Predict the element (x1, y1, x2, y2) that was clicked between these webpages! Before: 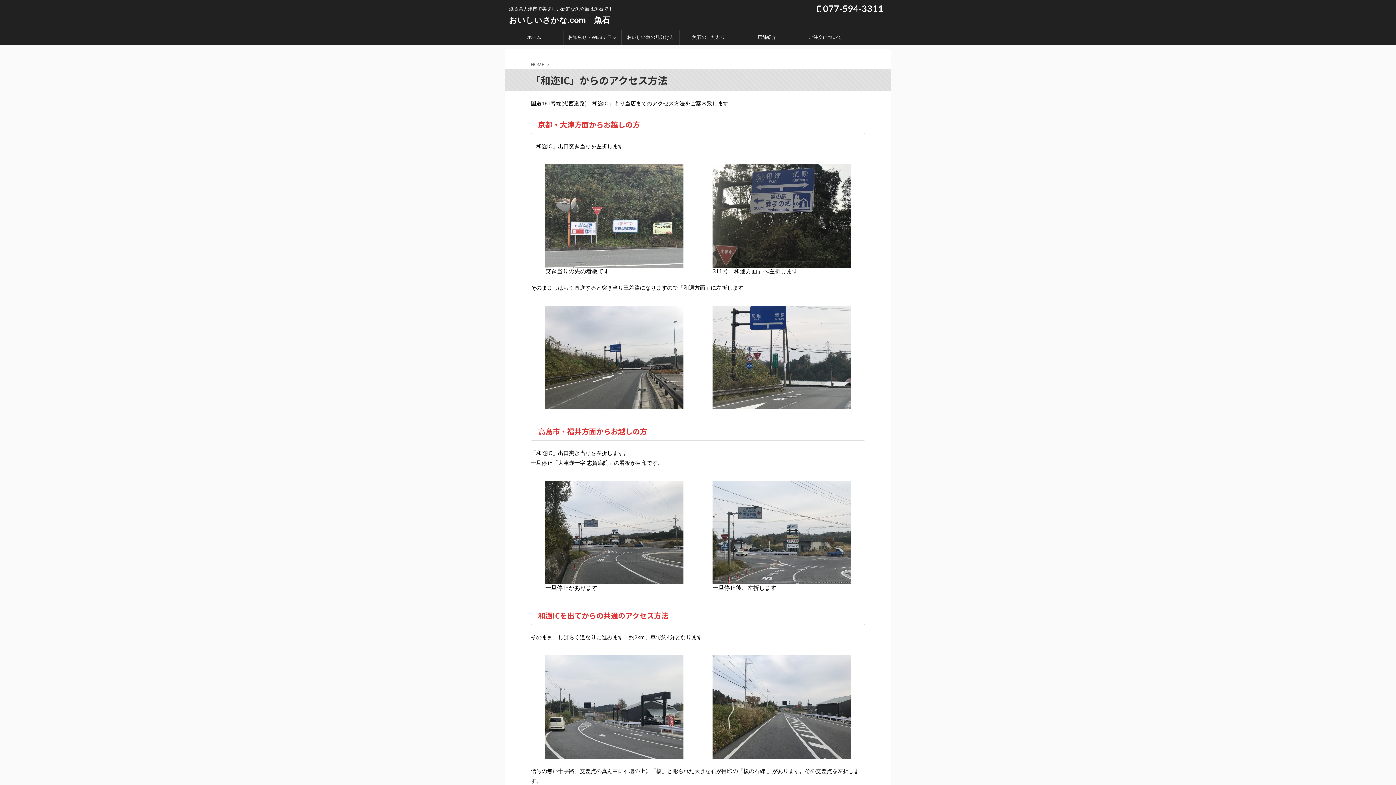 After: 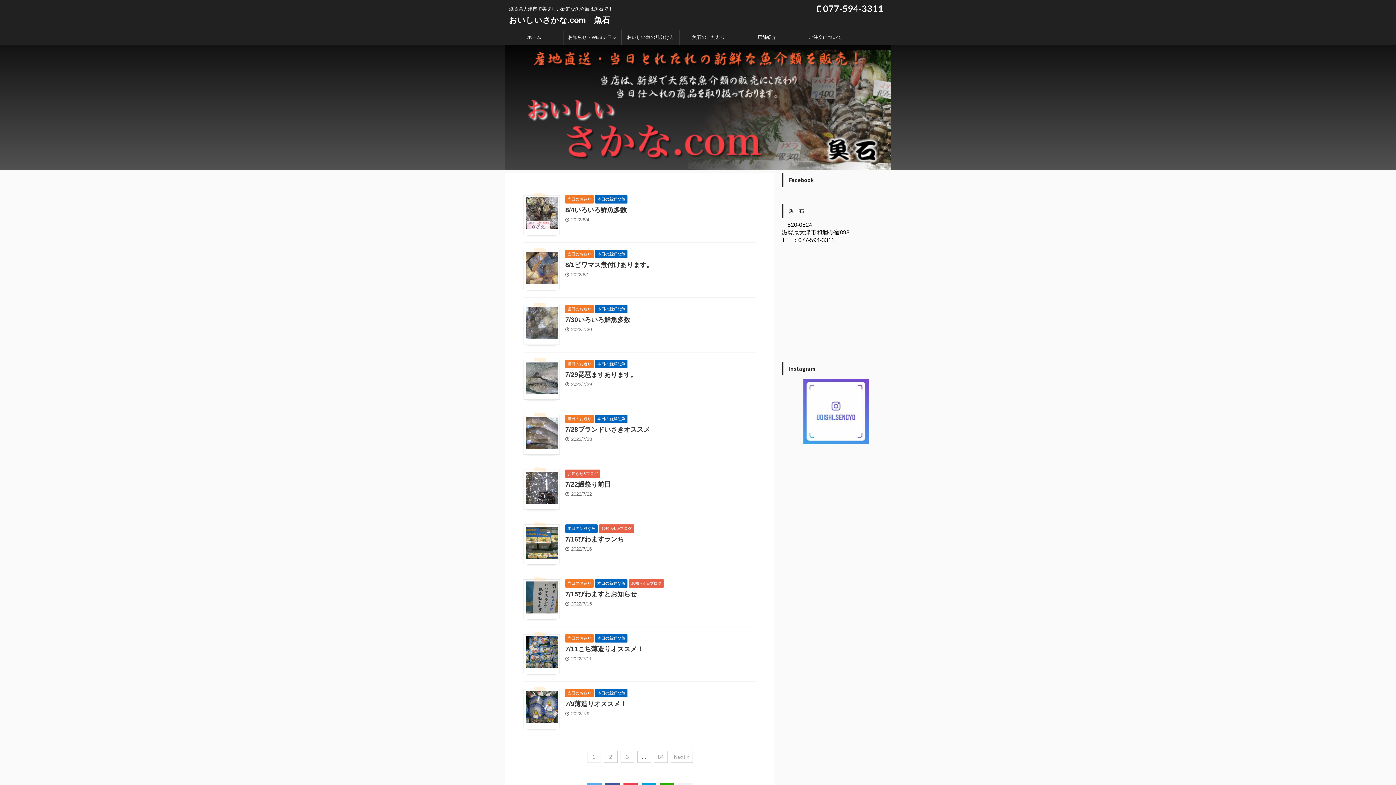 Action: label: お知らせ・WEBチラシ bbox: (563, 30, 621, 44)